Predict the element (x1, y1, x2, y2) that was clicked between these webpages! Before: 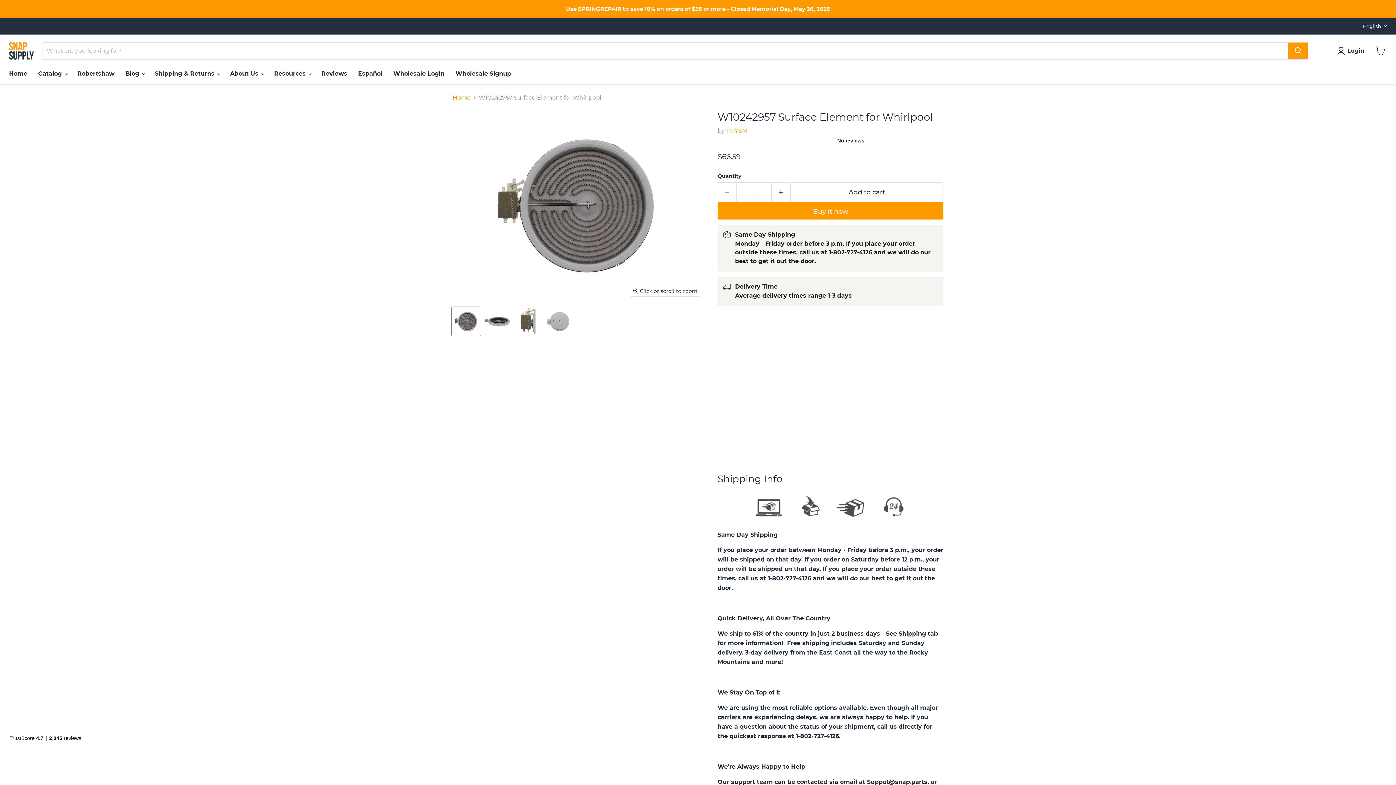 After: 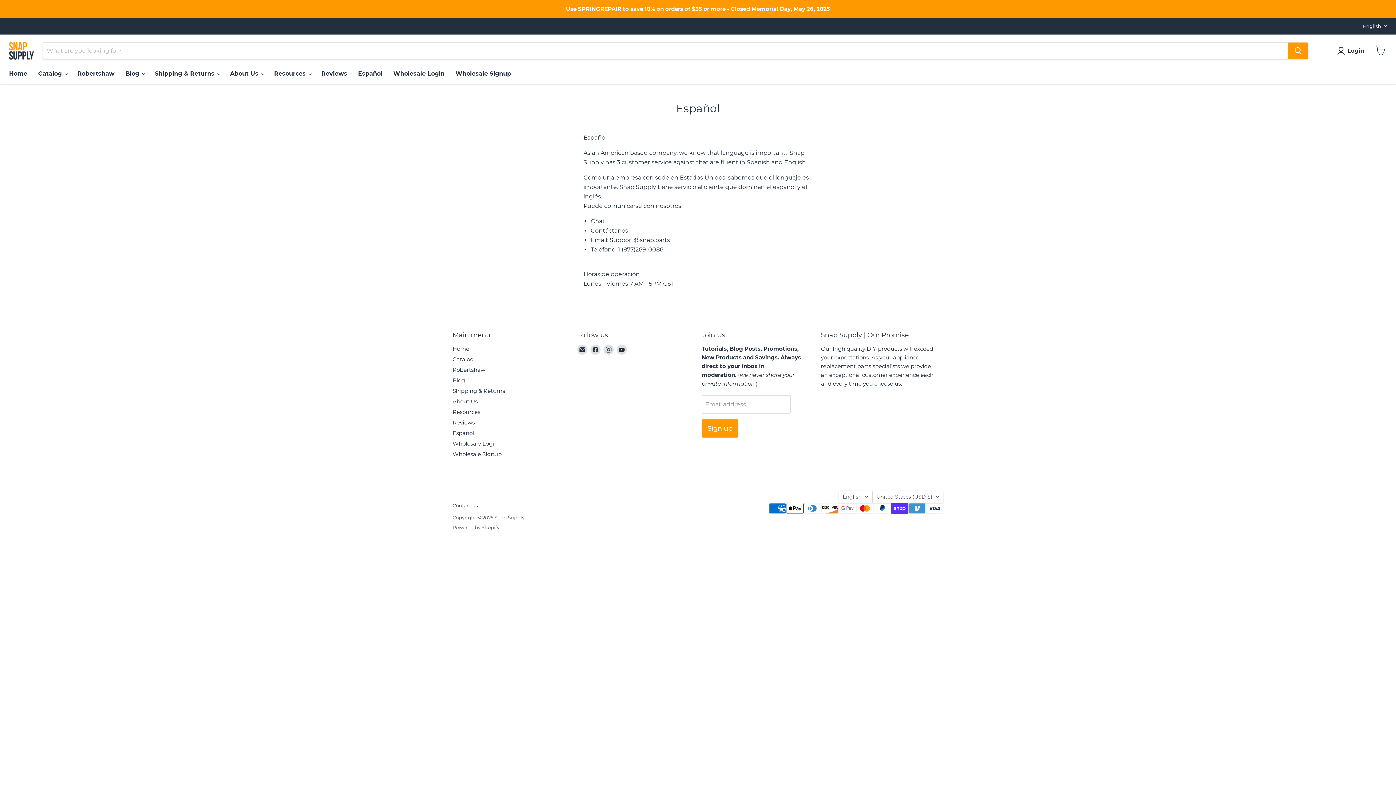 Action: bbox: (352, 66, 388, 81) label: Español